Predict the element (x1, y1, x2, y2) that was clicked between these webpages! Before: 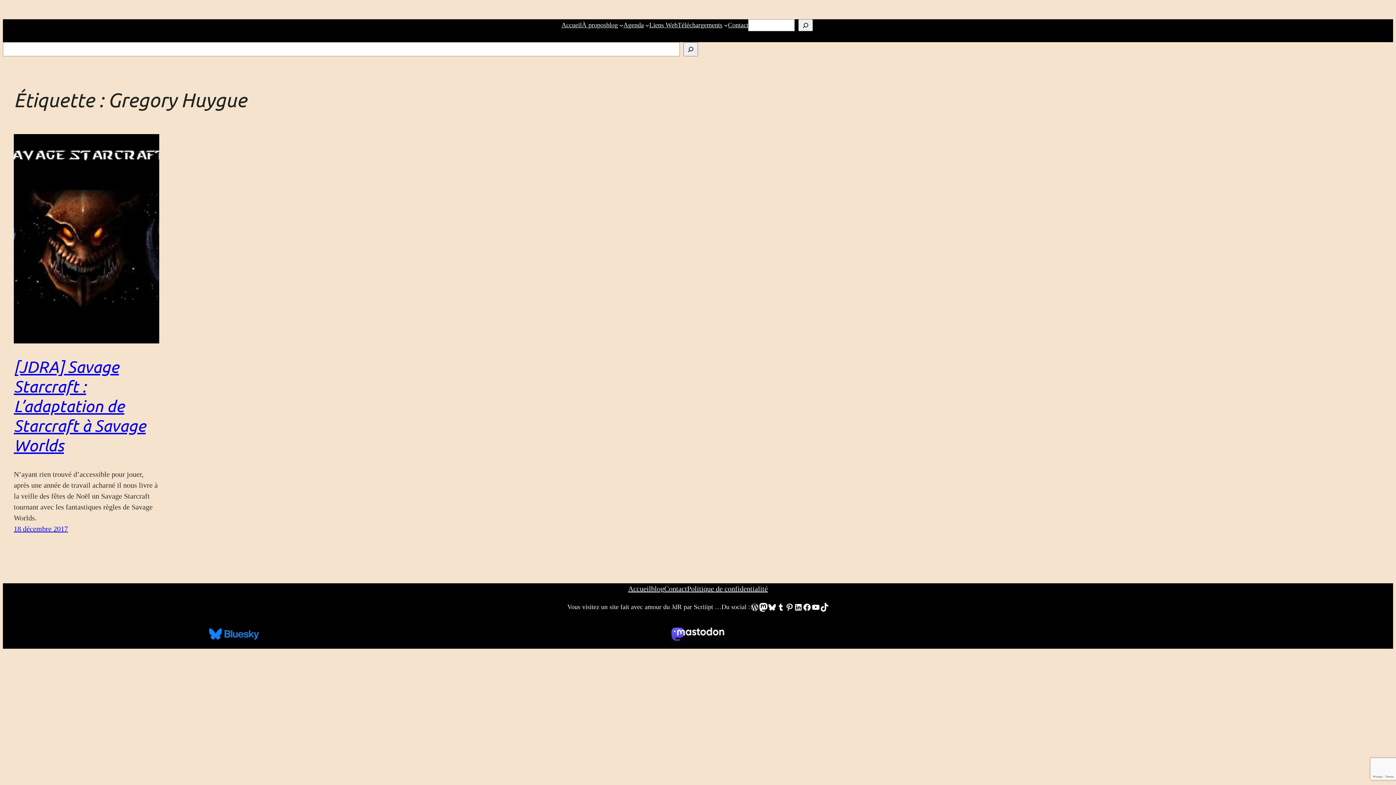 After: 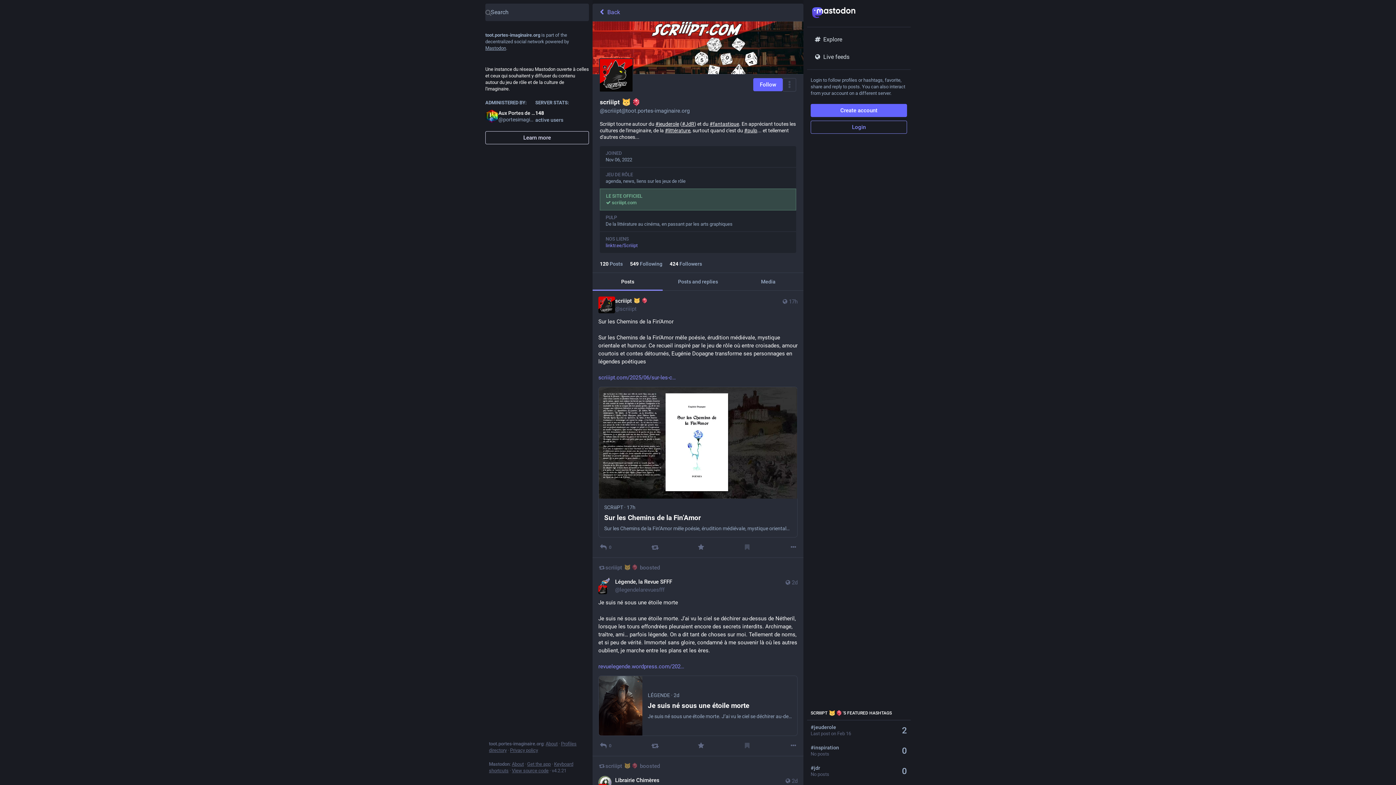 Action: label: Mastodon bbox: (759, 603, 767, 611)